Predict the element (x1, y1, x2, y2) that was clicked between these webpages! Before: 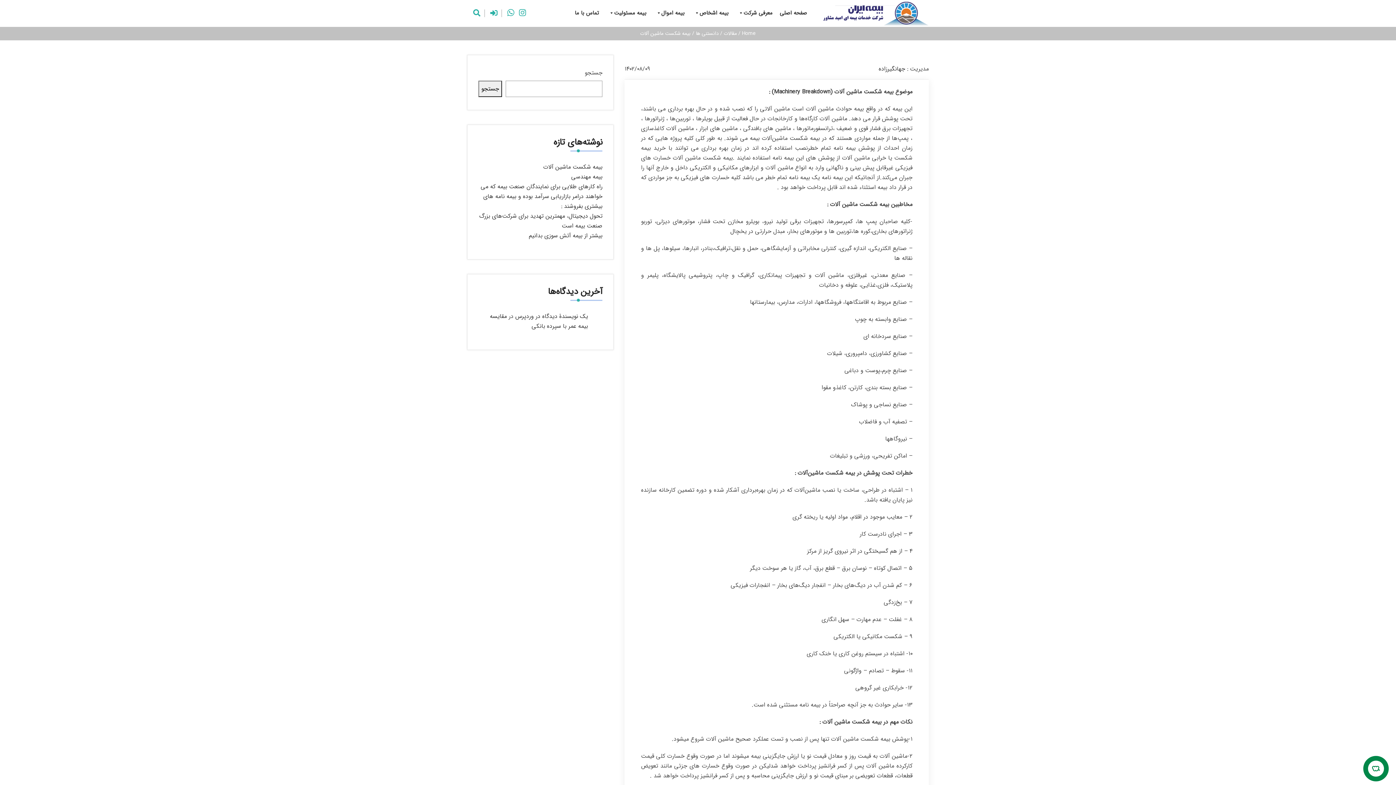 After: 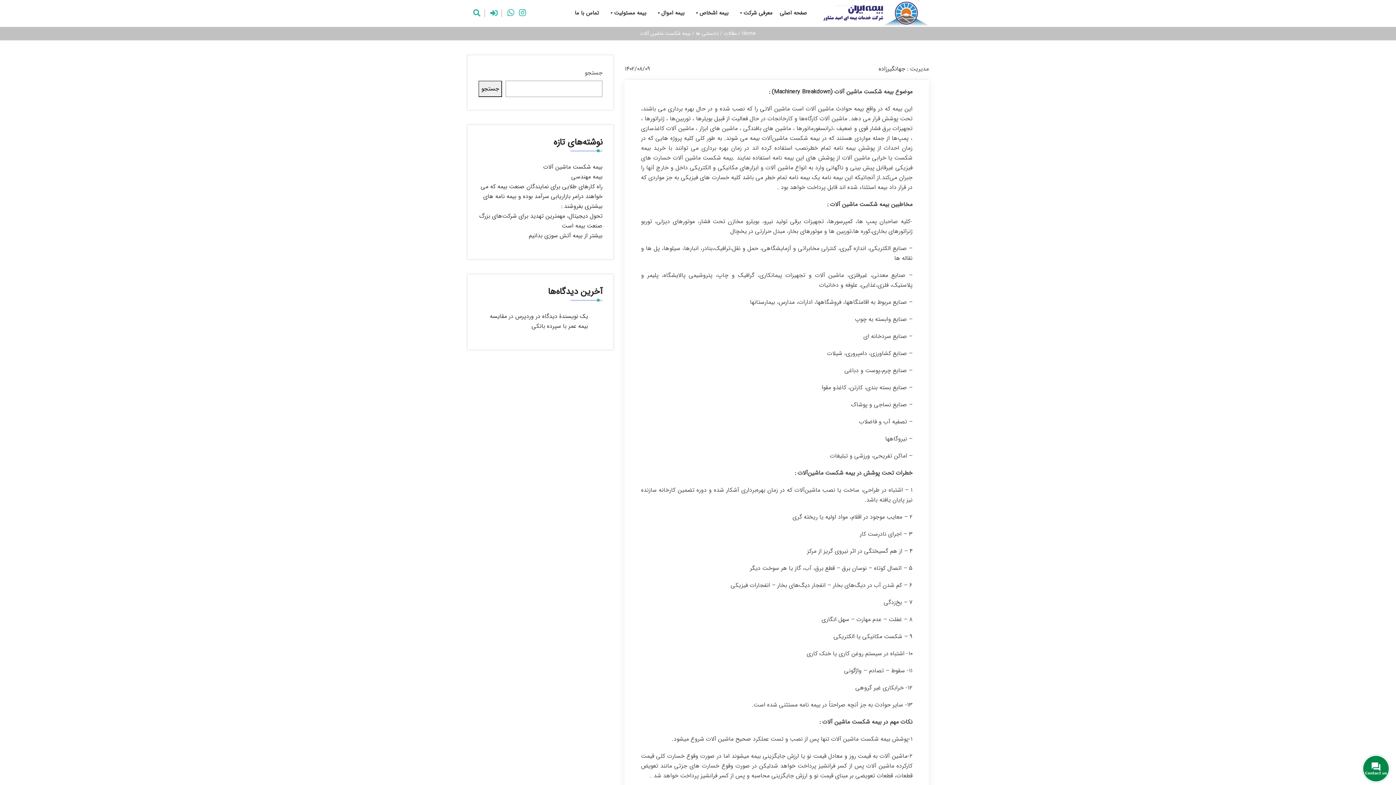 Action: bbox: (478, 80, 502, 97) label: جستجو